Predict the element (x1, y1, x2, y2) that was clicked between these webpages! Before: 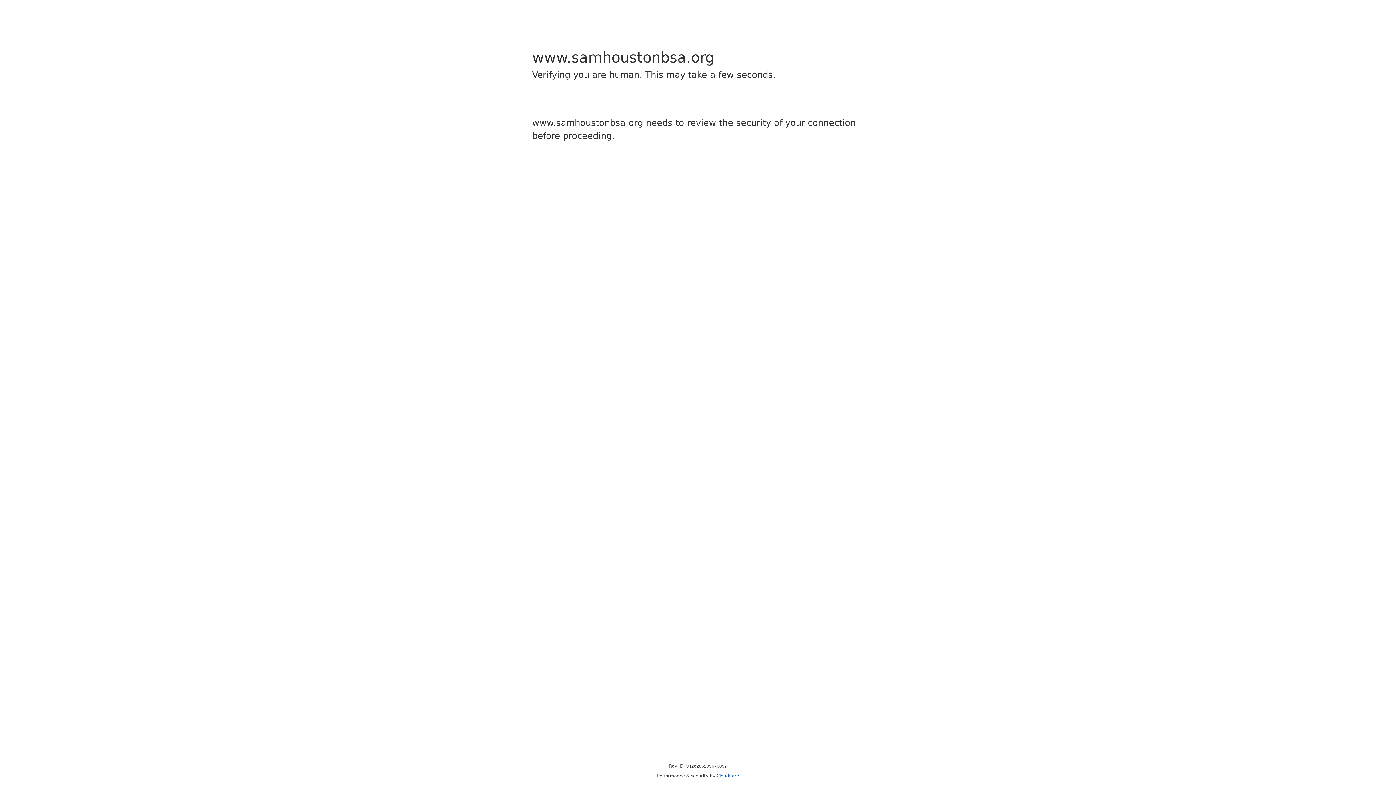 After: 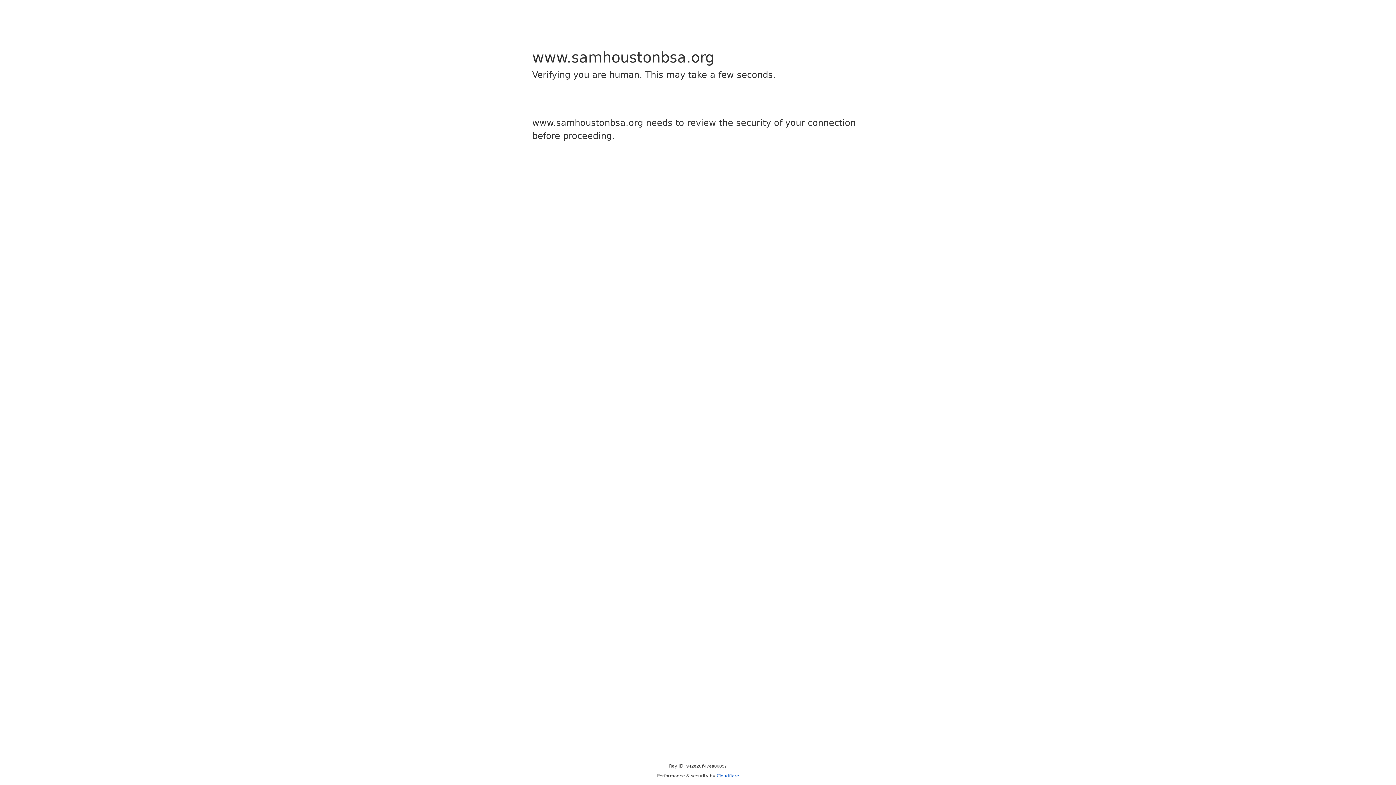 Action: bbox: (716, 773, 739, 778) label: Cloudflare